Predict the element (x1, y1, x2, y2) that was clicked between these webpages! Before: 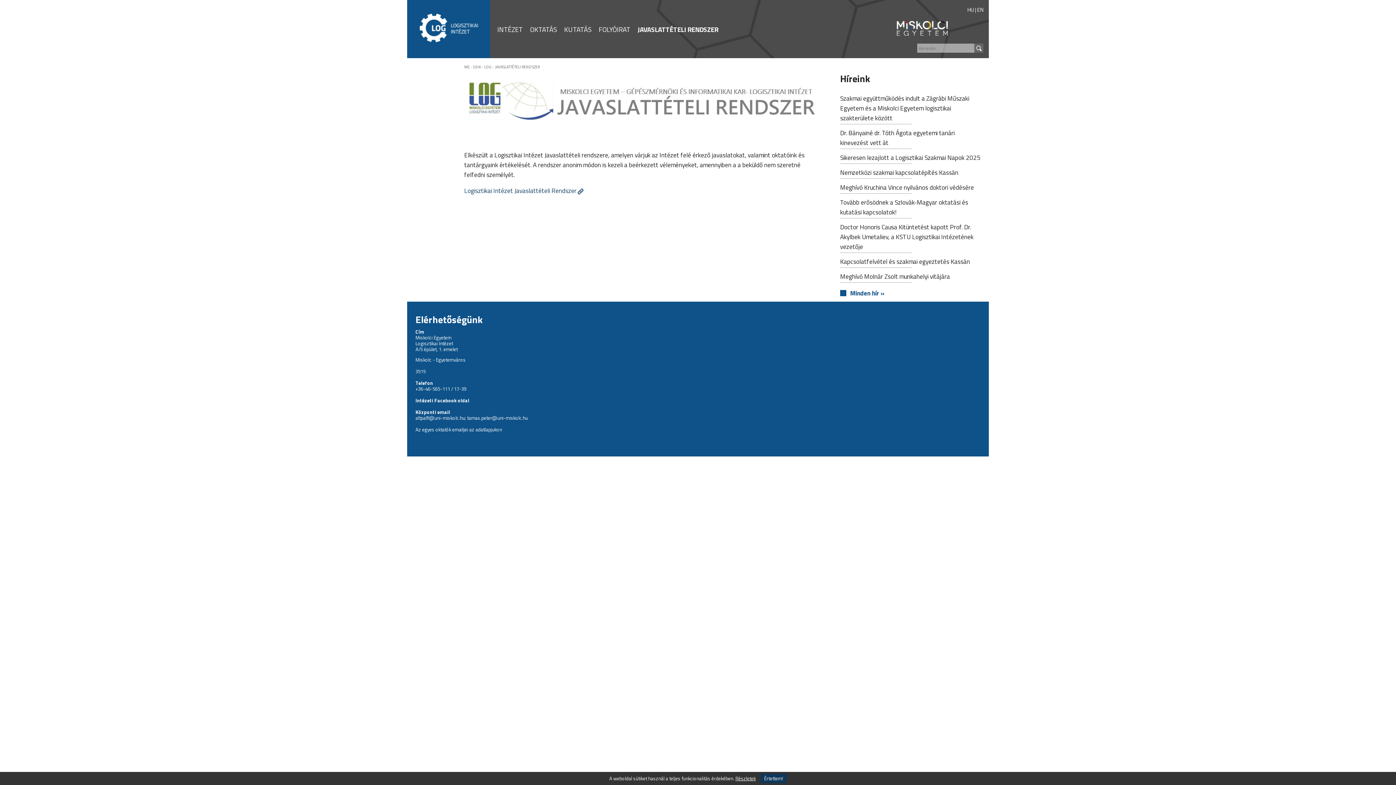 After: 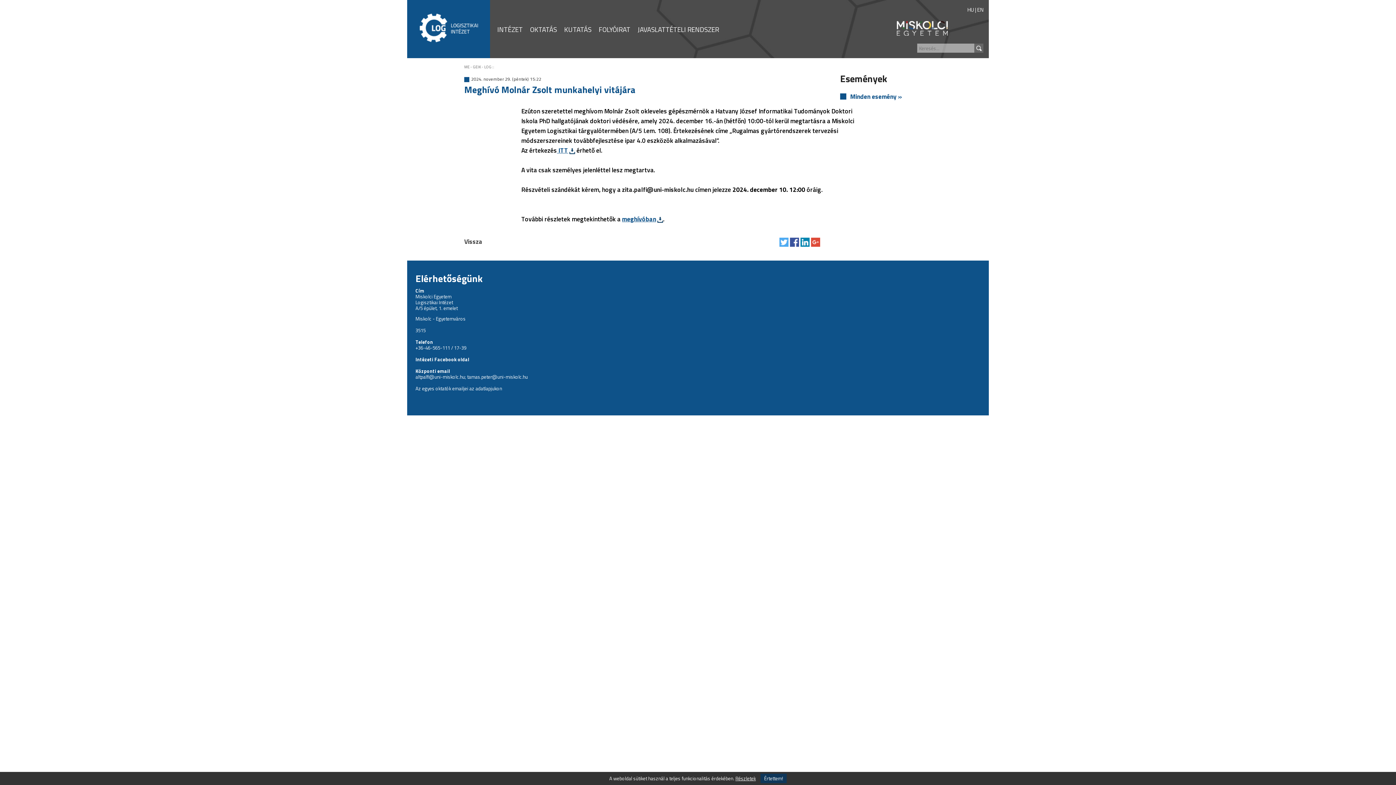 Action: label: Meghívó Molnár Zsolt munkahelyi vitájára
  bbox: (840, 271, 983, 282)